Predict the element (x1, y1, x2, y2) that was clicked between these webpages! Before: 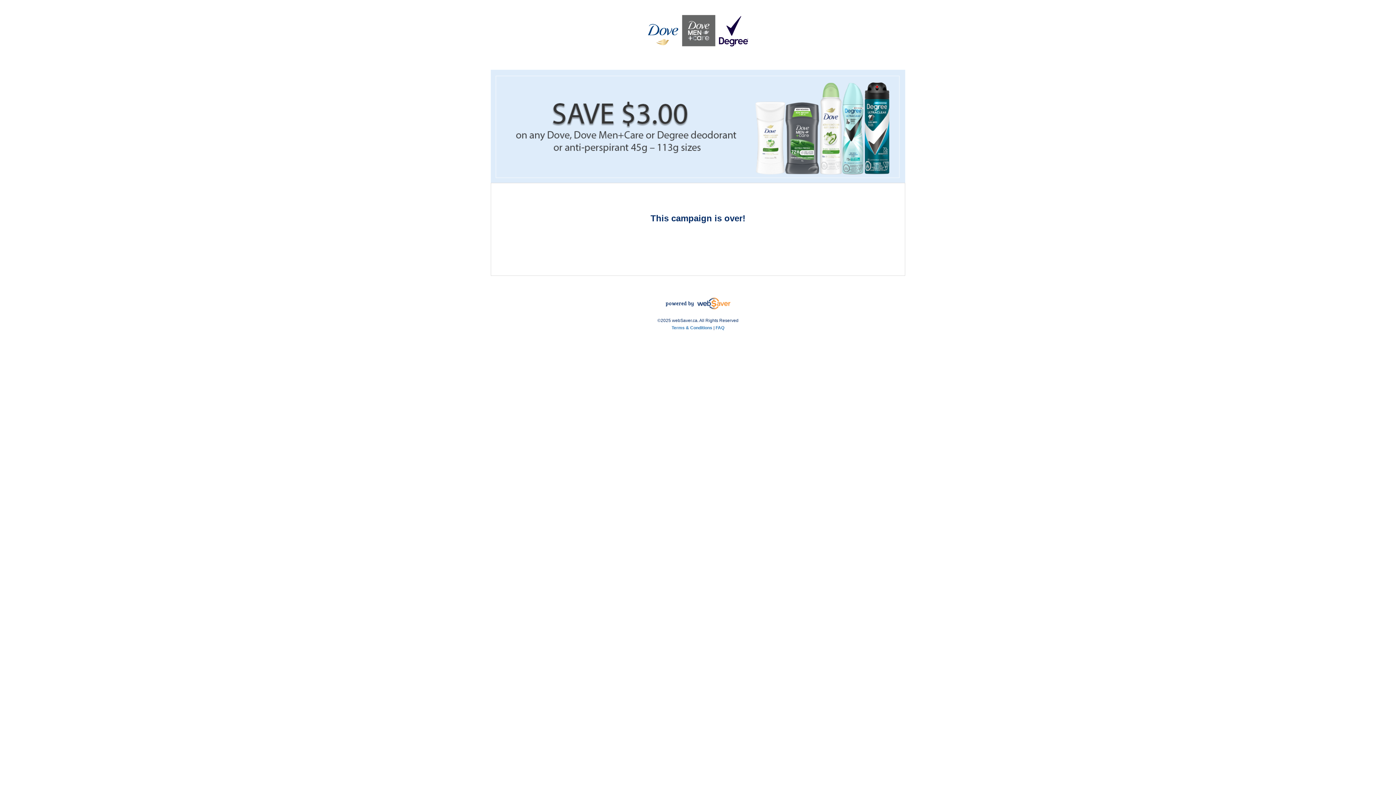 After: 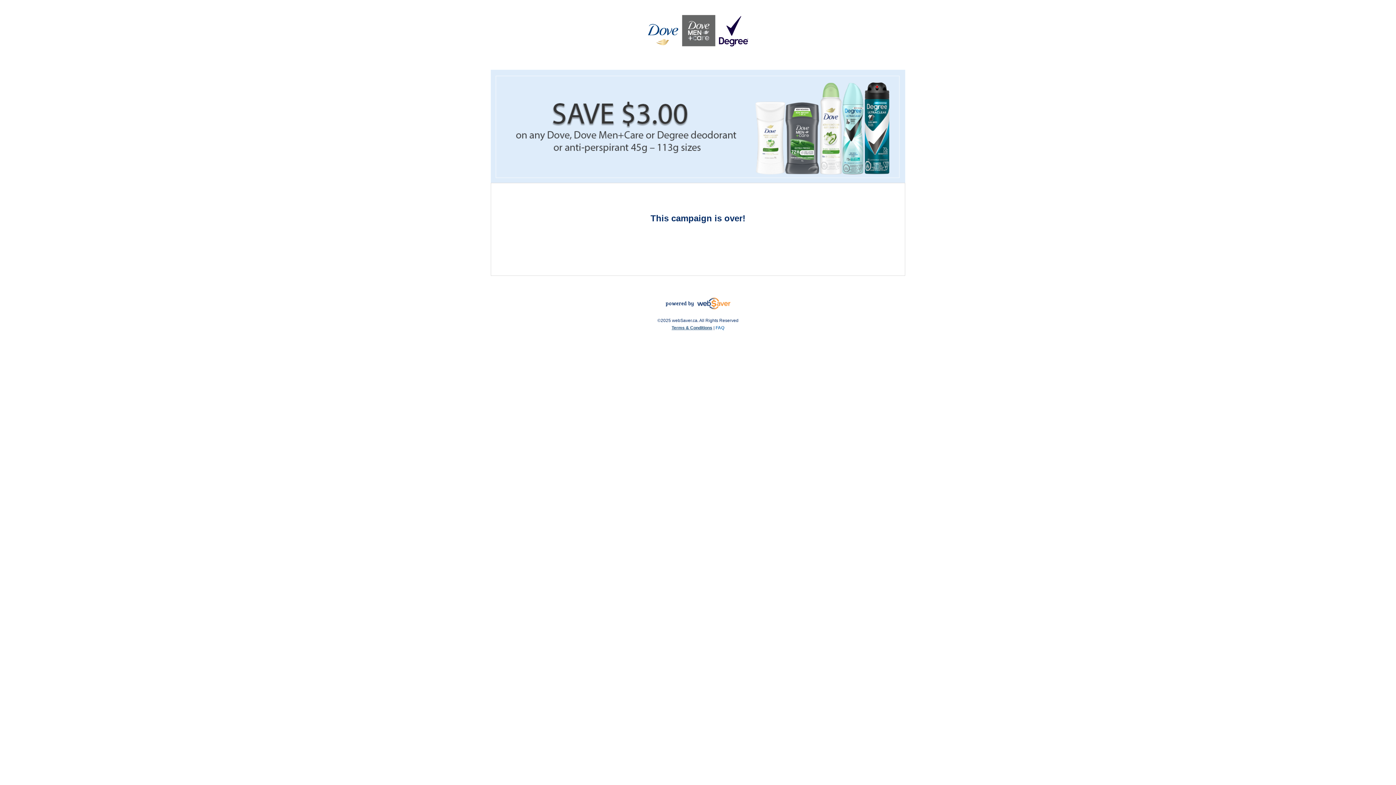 Action: label: Terms & Conditions bbox: (671, 325, 712, 330)